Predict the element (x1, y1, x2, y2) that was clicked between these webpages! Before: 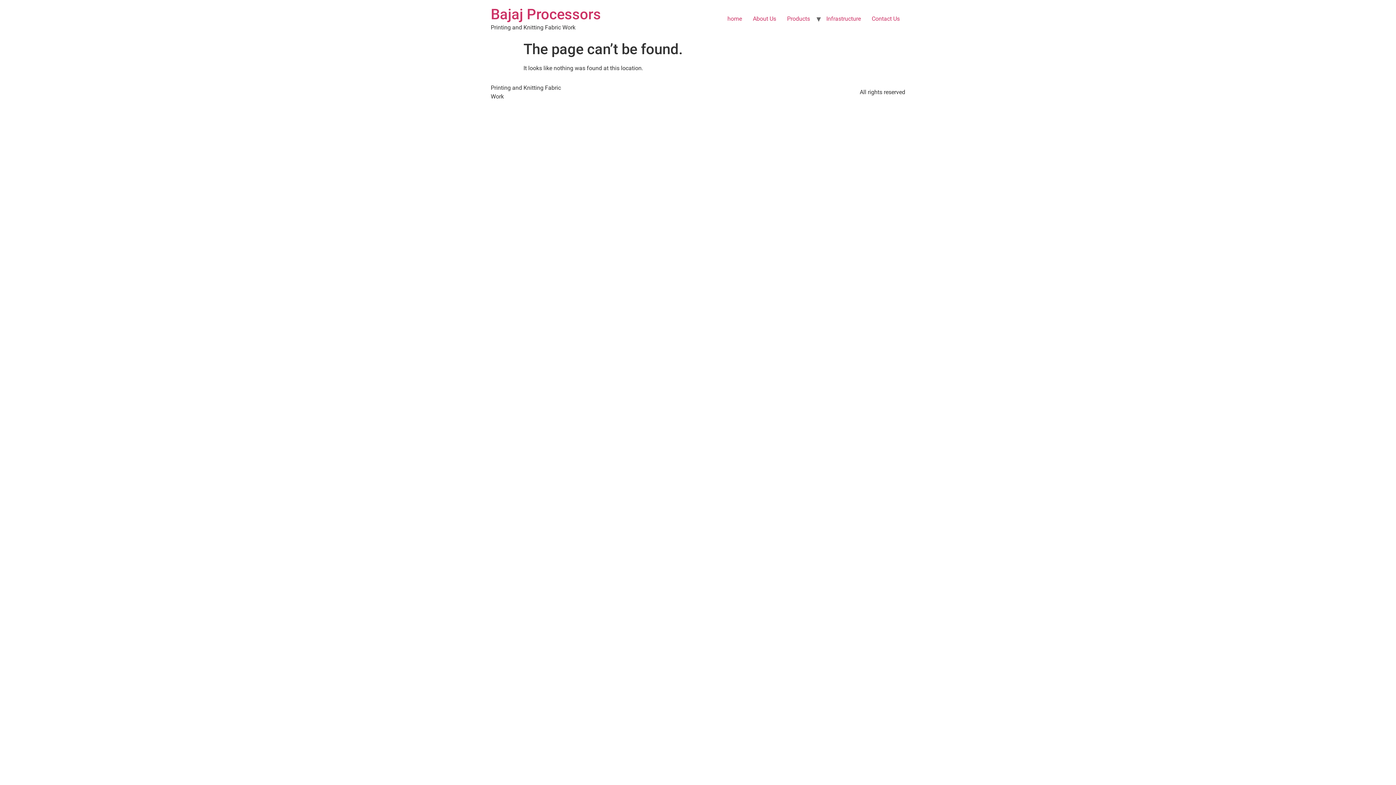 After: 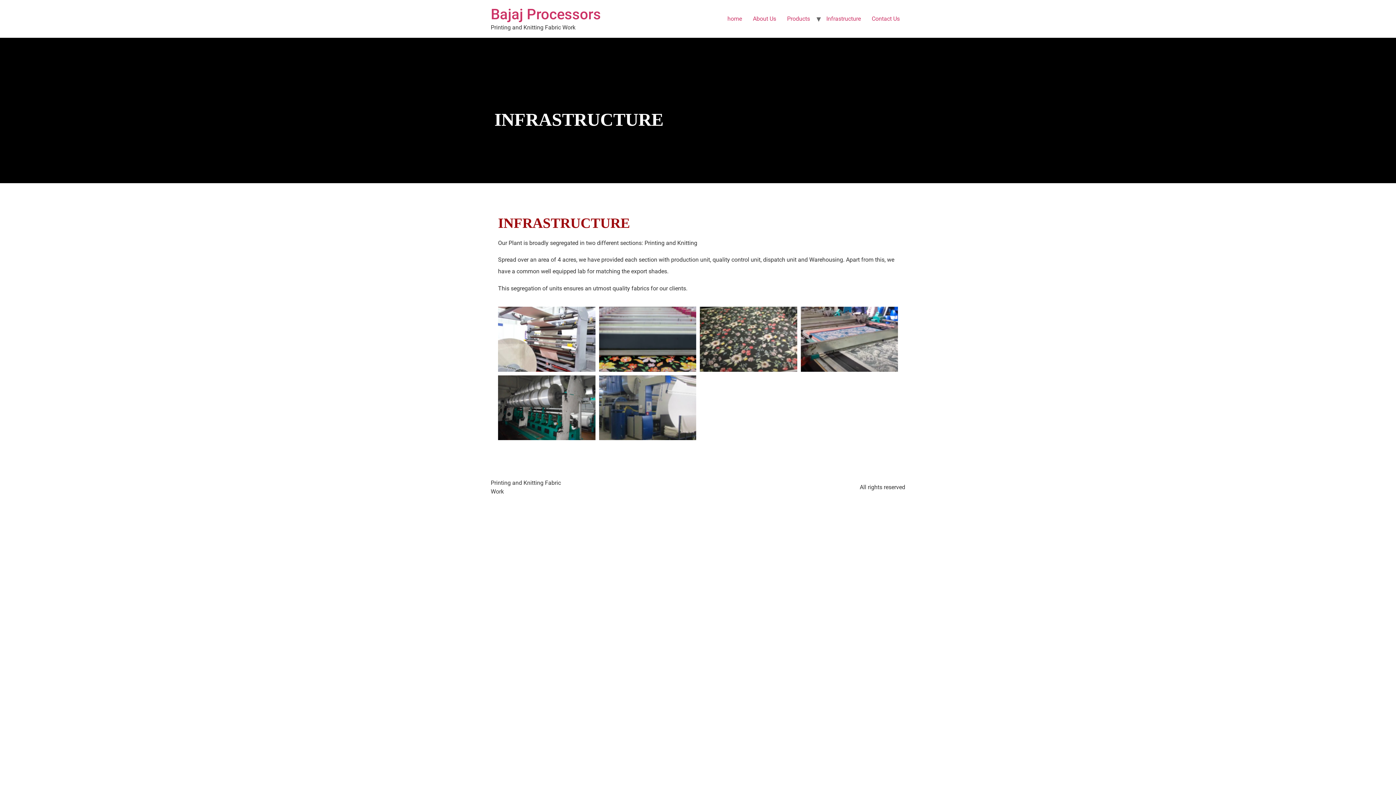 Action: bbox: (821, 11, 866, 26) label: Infrastructure